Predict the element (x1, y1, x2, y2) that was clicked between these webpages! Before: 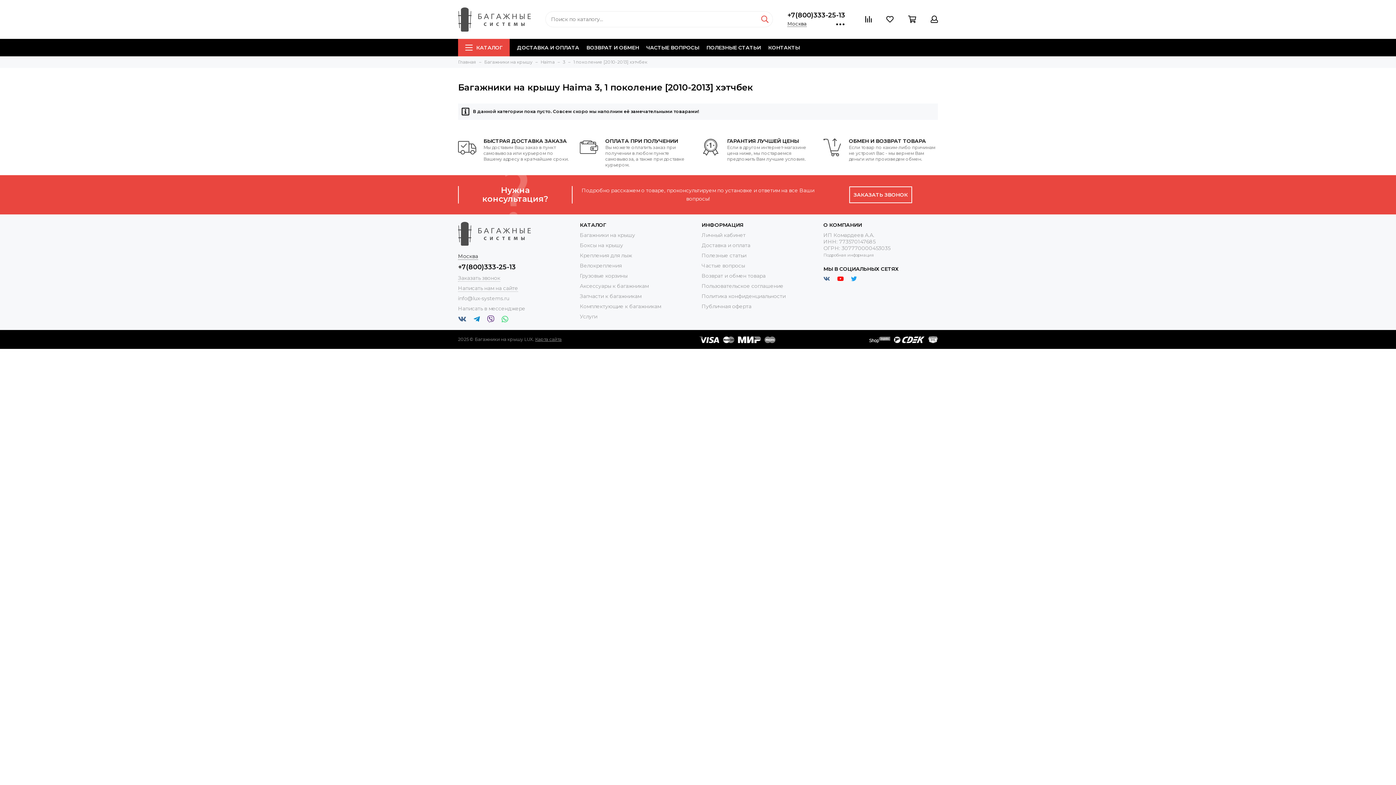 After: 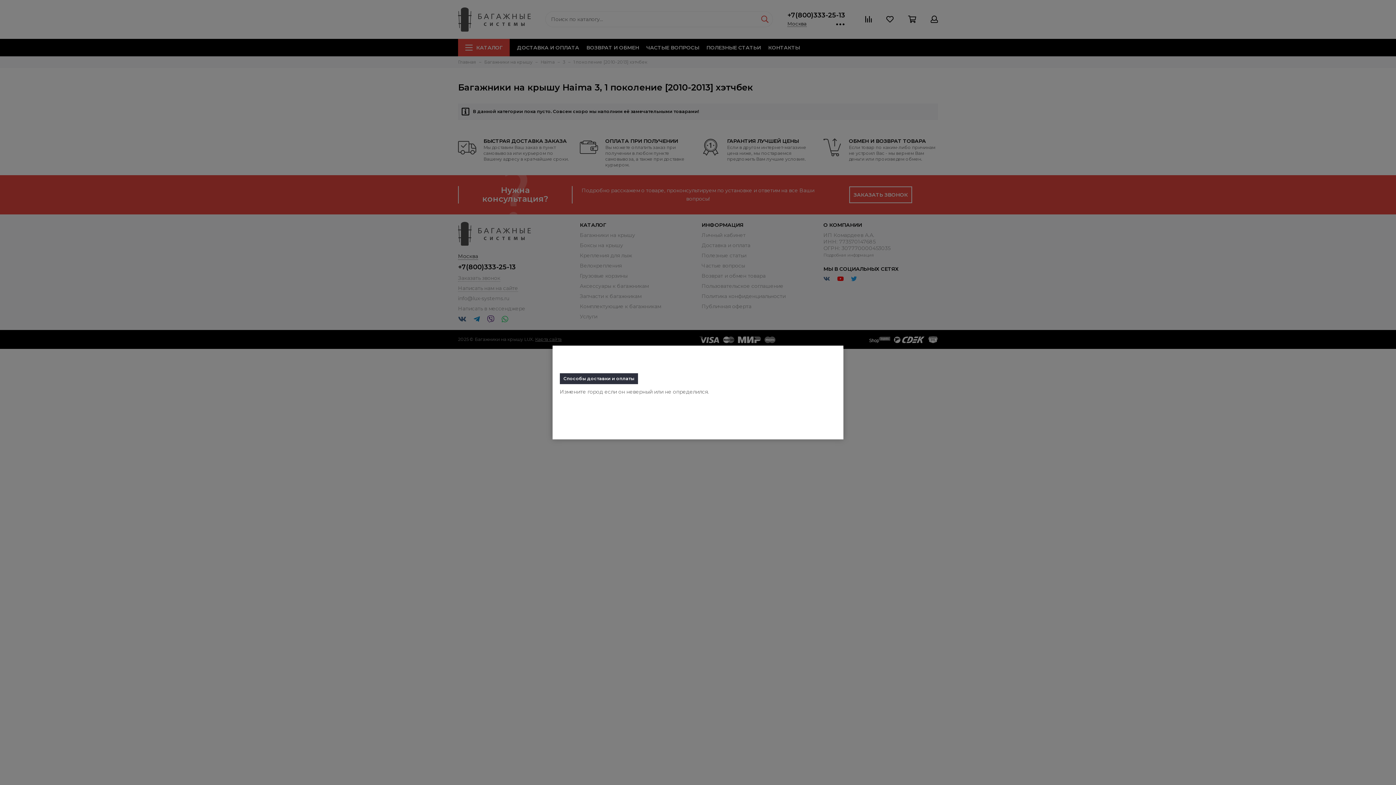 Action: label: Москва bbox: (458, 253, 478, 260)